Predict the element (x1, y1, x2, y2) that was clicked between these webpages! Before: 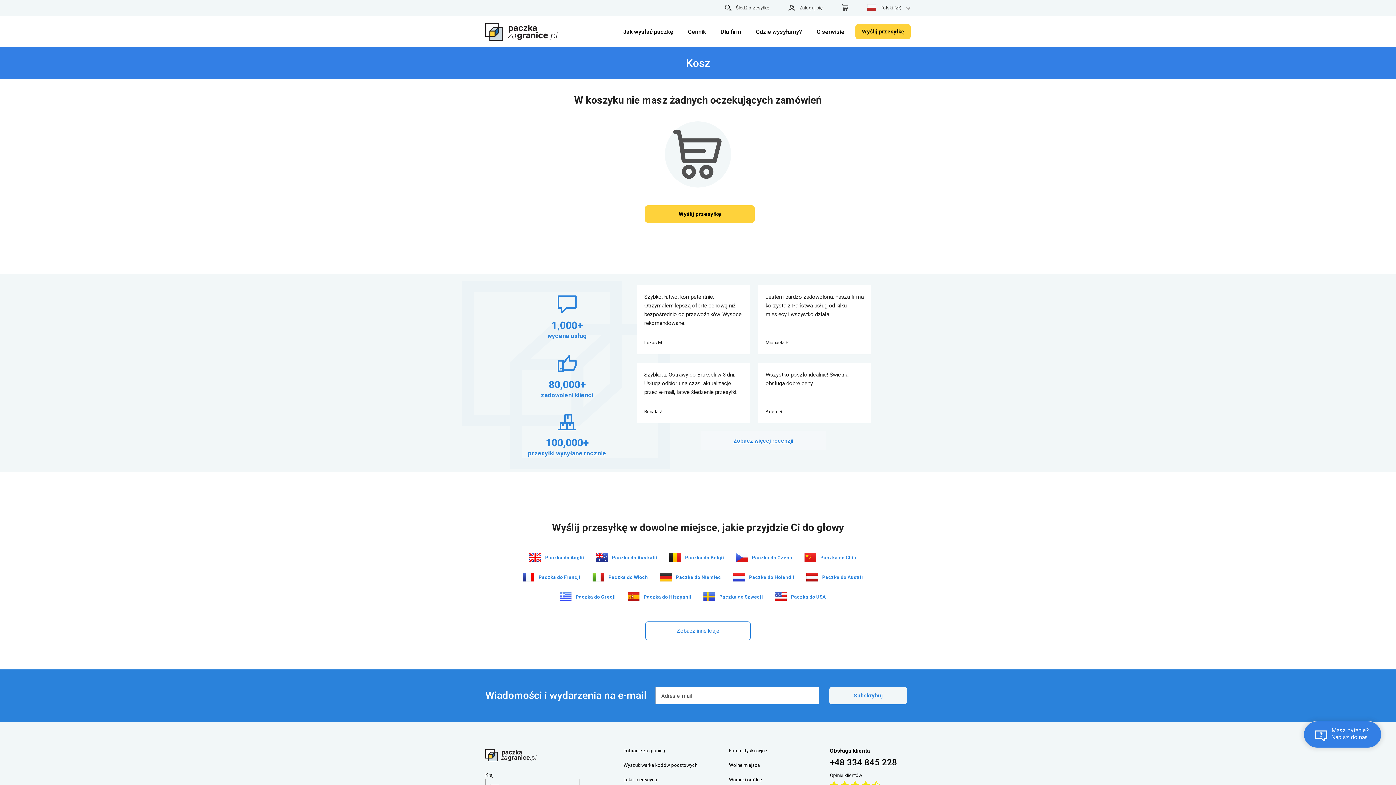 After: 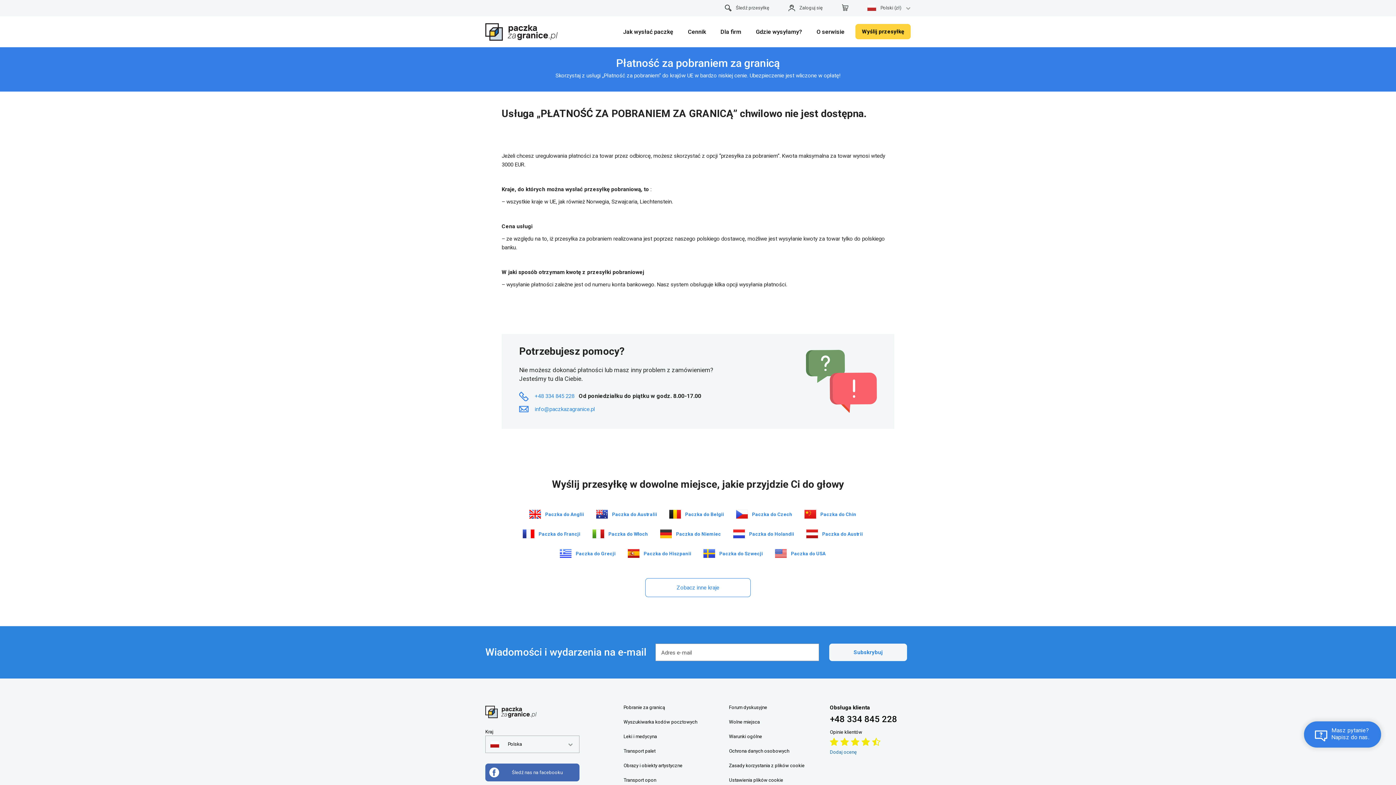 Action: bbox: (623, 748, 665, 753) label: Pobranie za granicą